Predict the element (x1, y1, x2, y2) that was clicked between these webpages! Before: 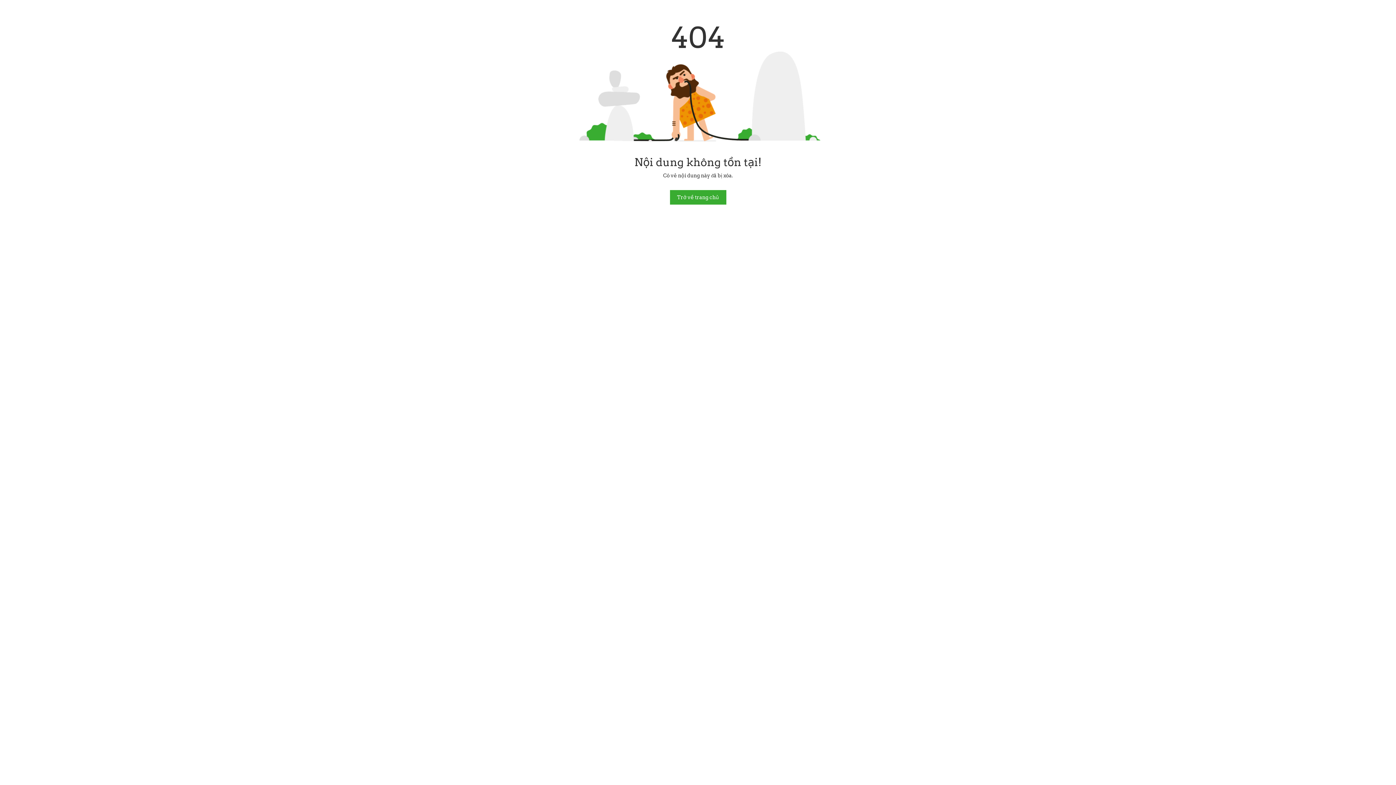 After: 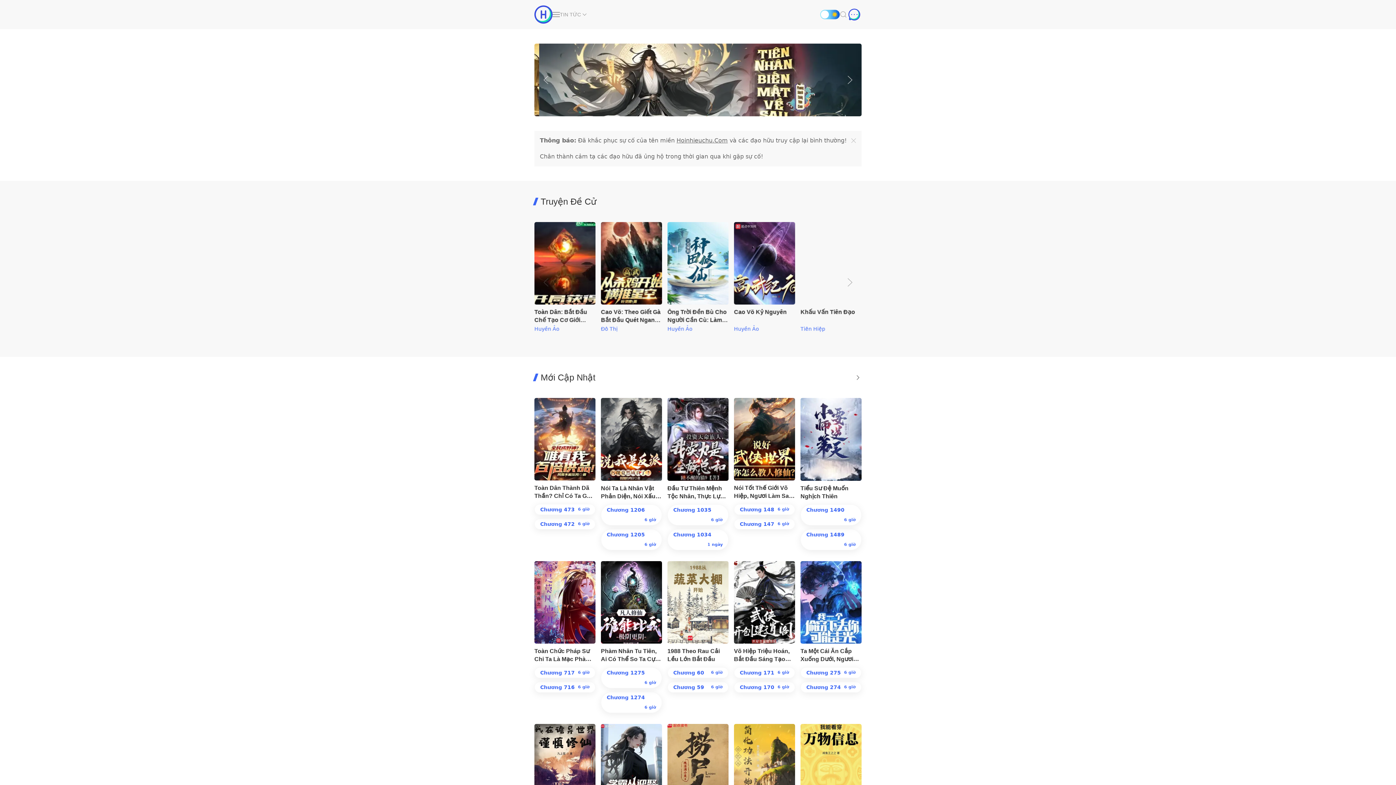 Action: bbox: (670, 190, 726, 204) label: Trở về trang chủ